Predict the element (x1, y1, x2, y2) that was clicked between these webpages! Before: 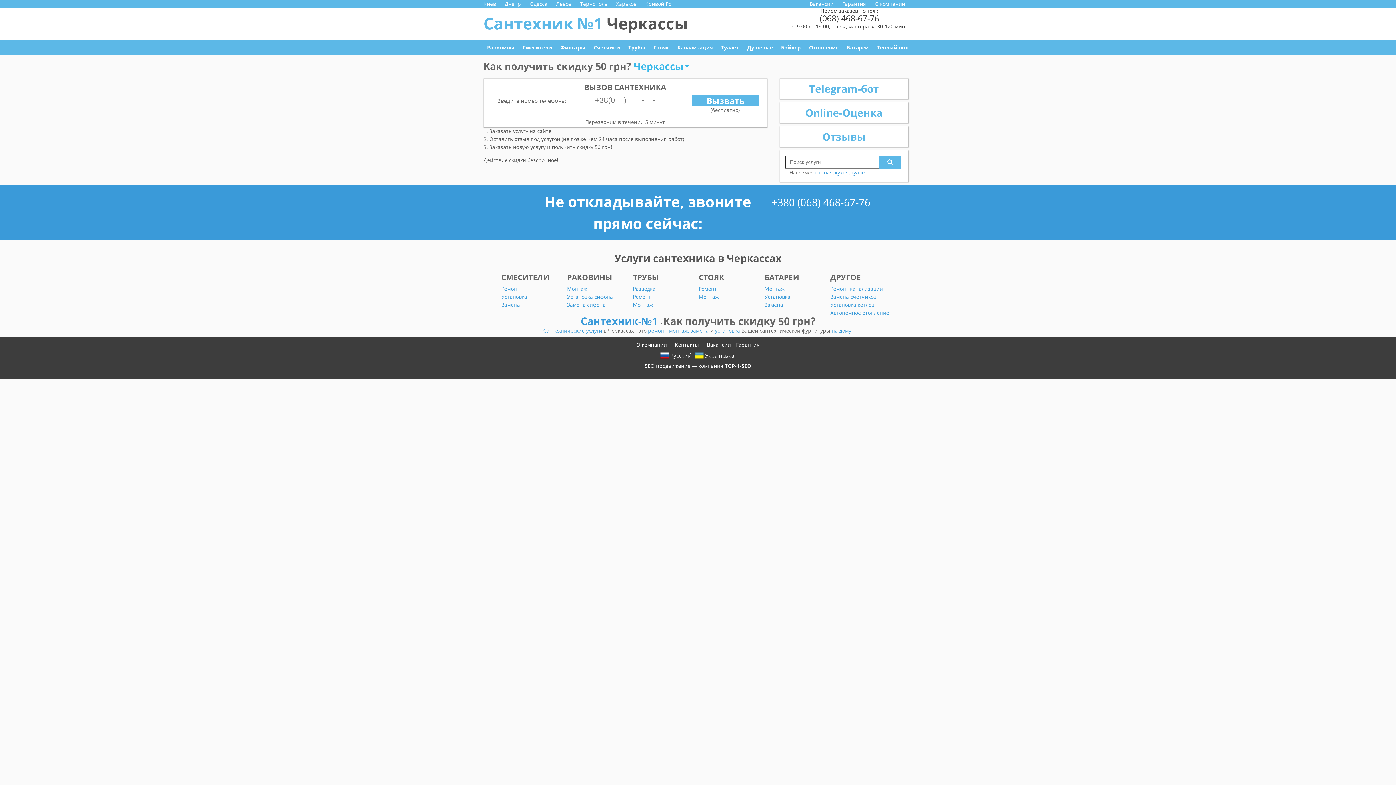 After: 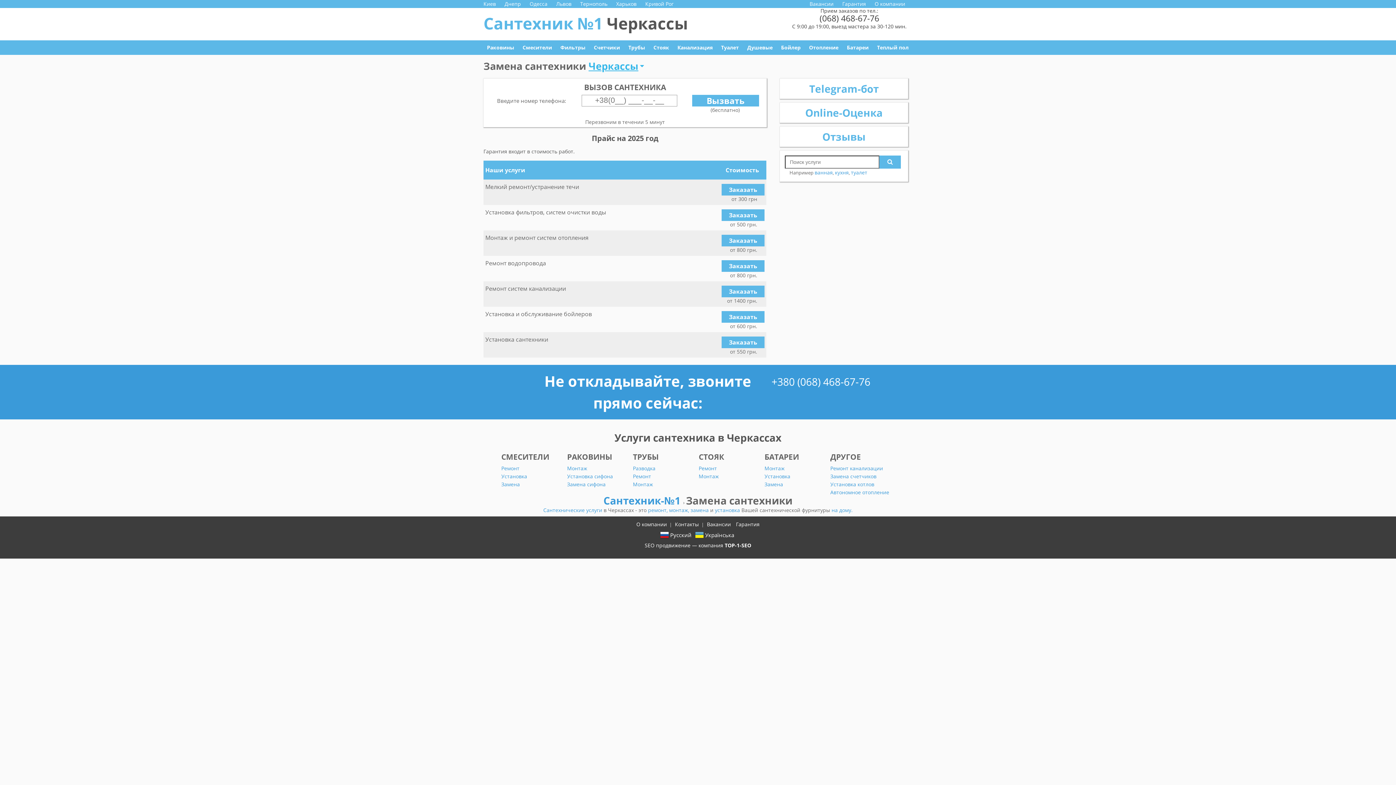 Action: bbox: (690, 327, 710, 334) label: замена 